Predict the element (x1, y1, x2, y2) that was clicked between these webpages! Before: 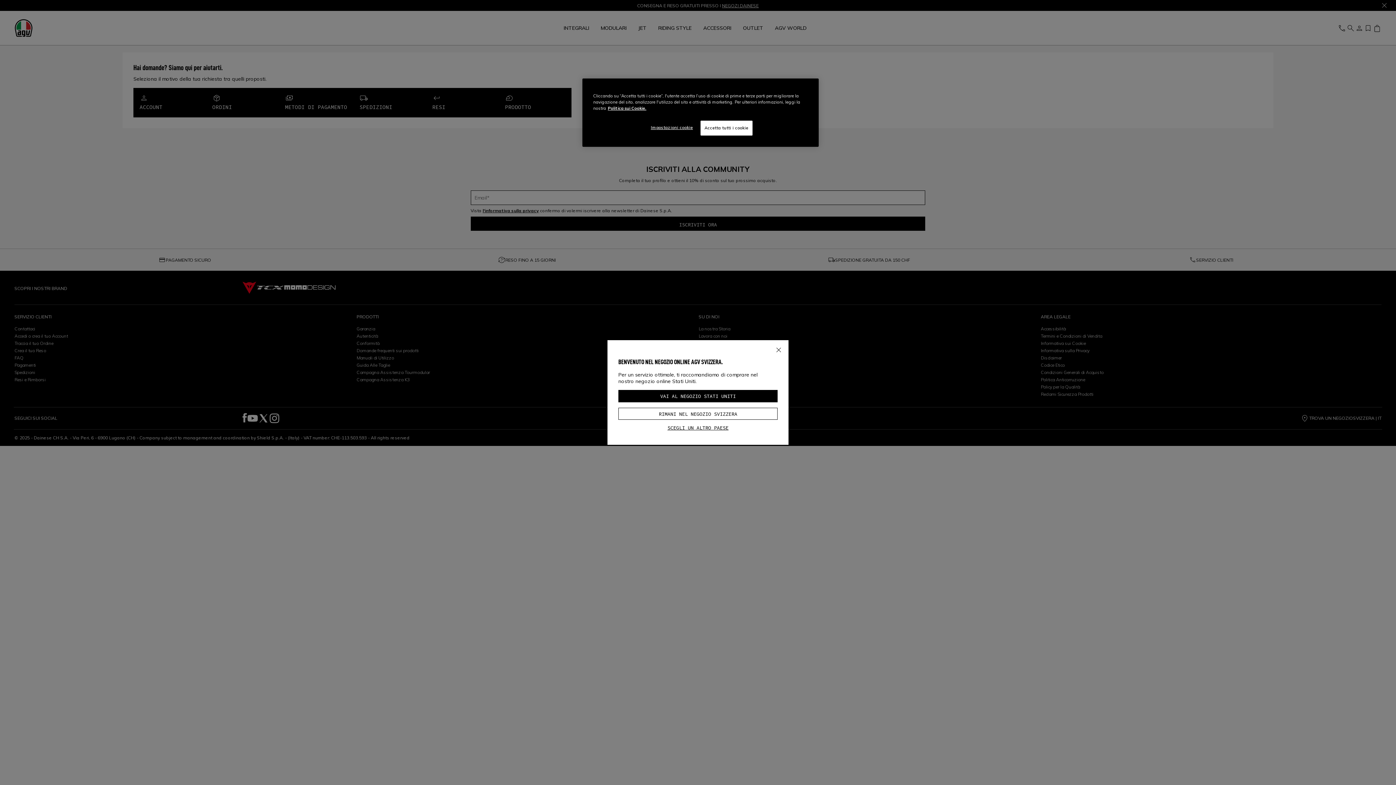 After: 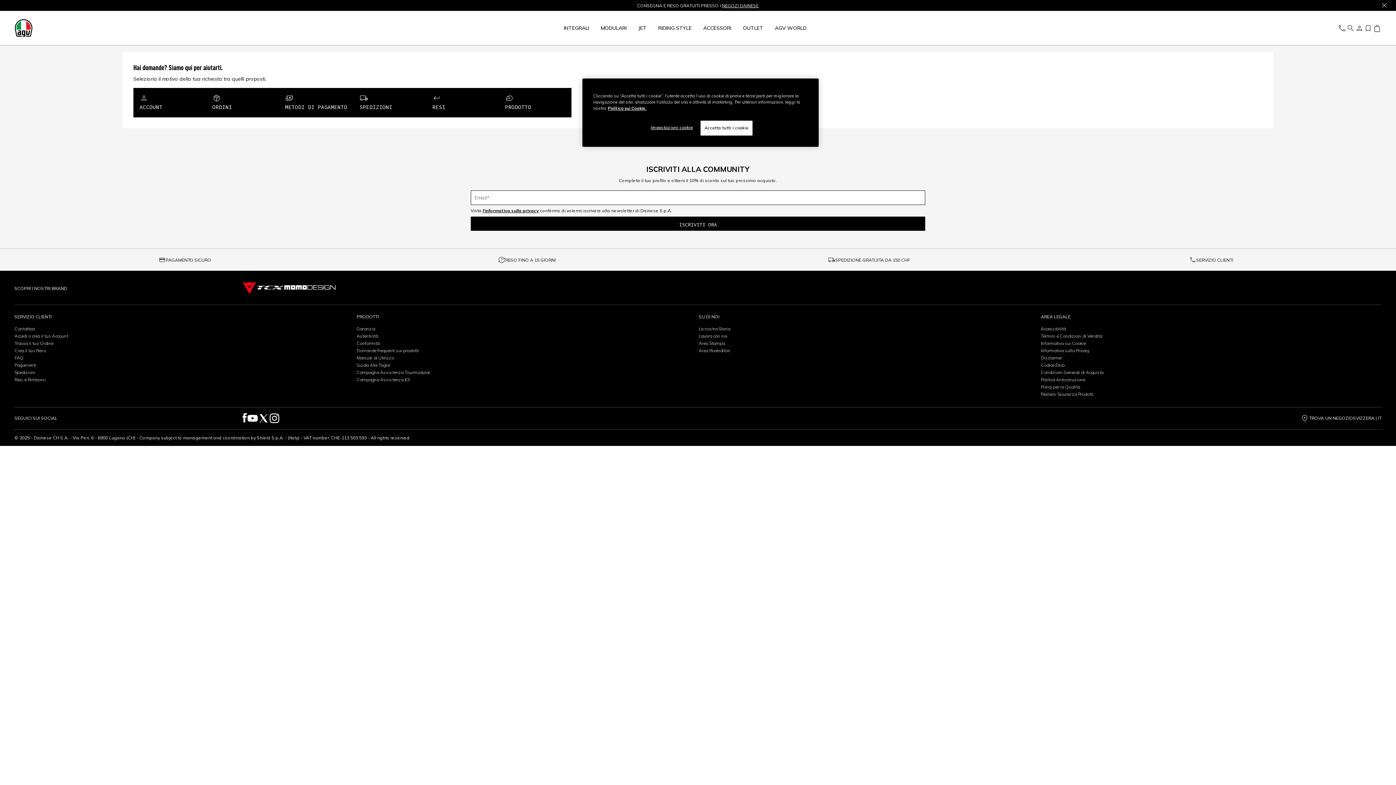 Action: bbox: (618, 407, 777, 420) label: RIMANI NEL NEGOZIO SVIZZERA